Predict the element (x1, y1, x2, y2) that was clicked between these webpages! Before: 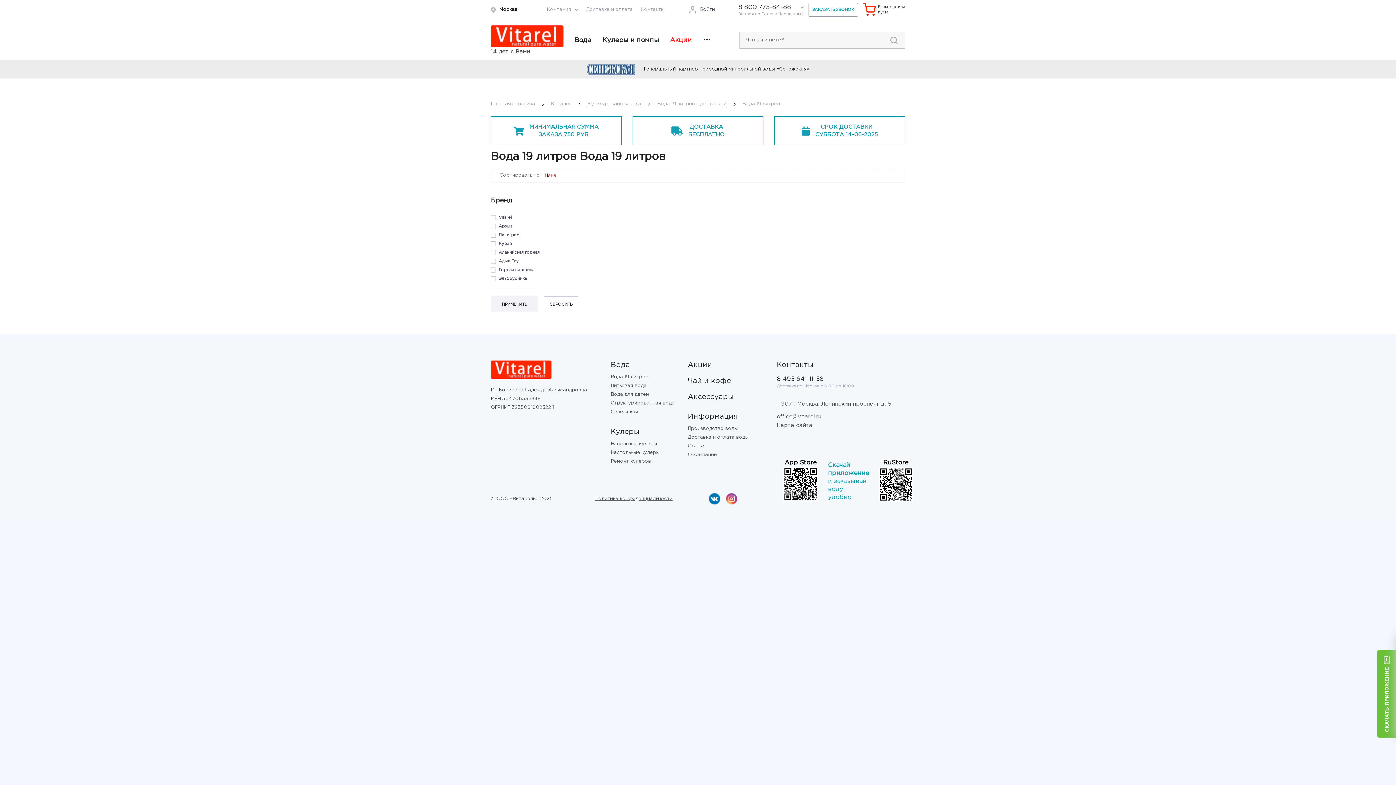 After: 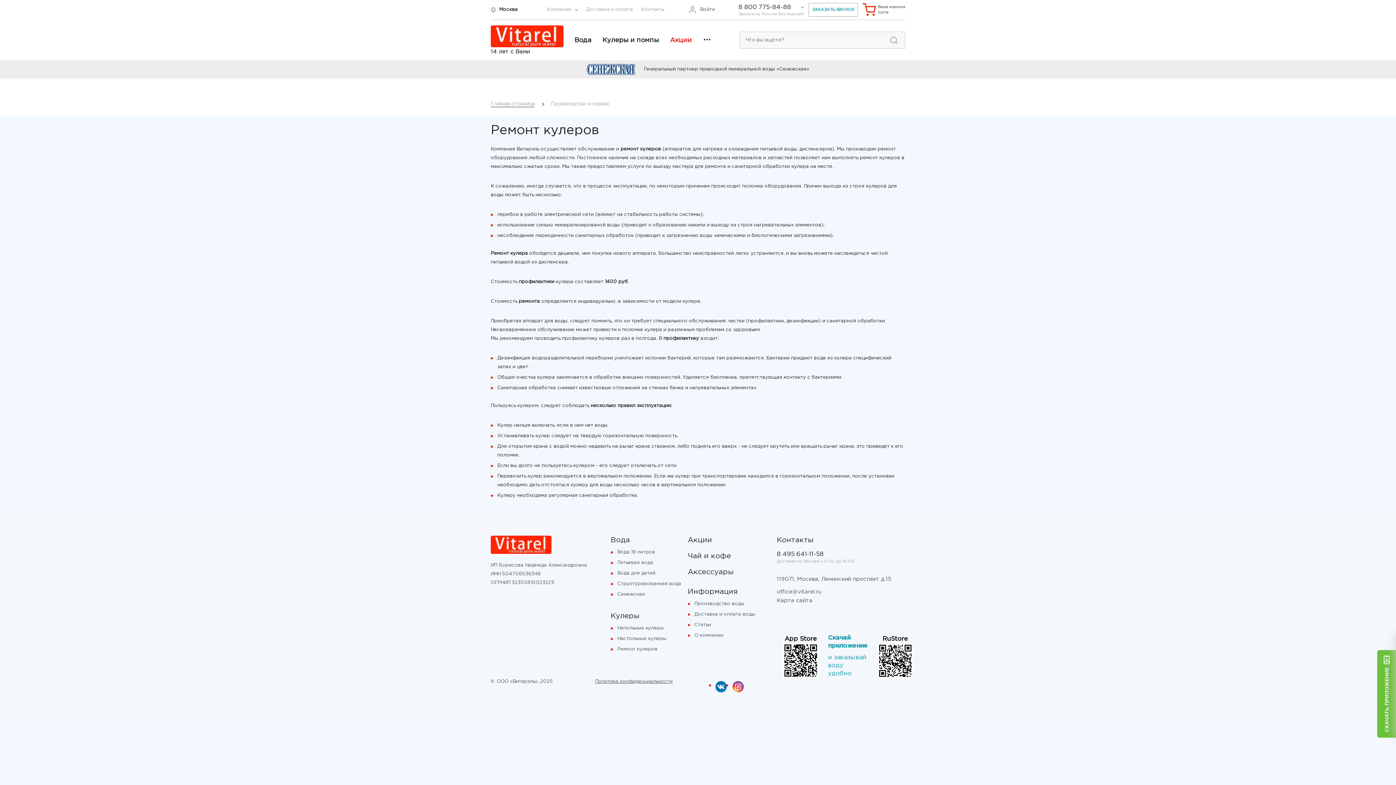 Action: label: Ремонт кулеров bbox: (610, 459, 651, 463)